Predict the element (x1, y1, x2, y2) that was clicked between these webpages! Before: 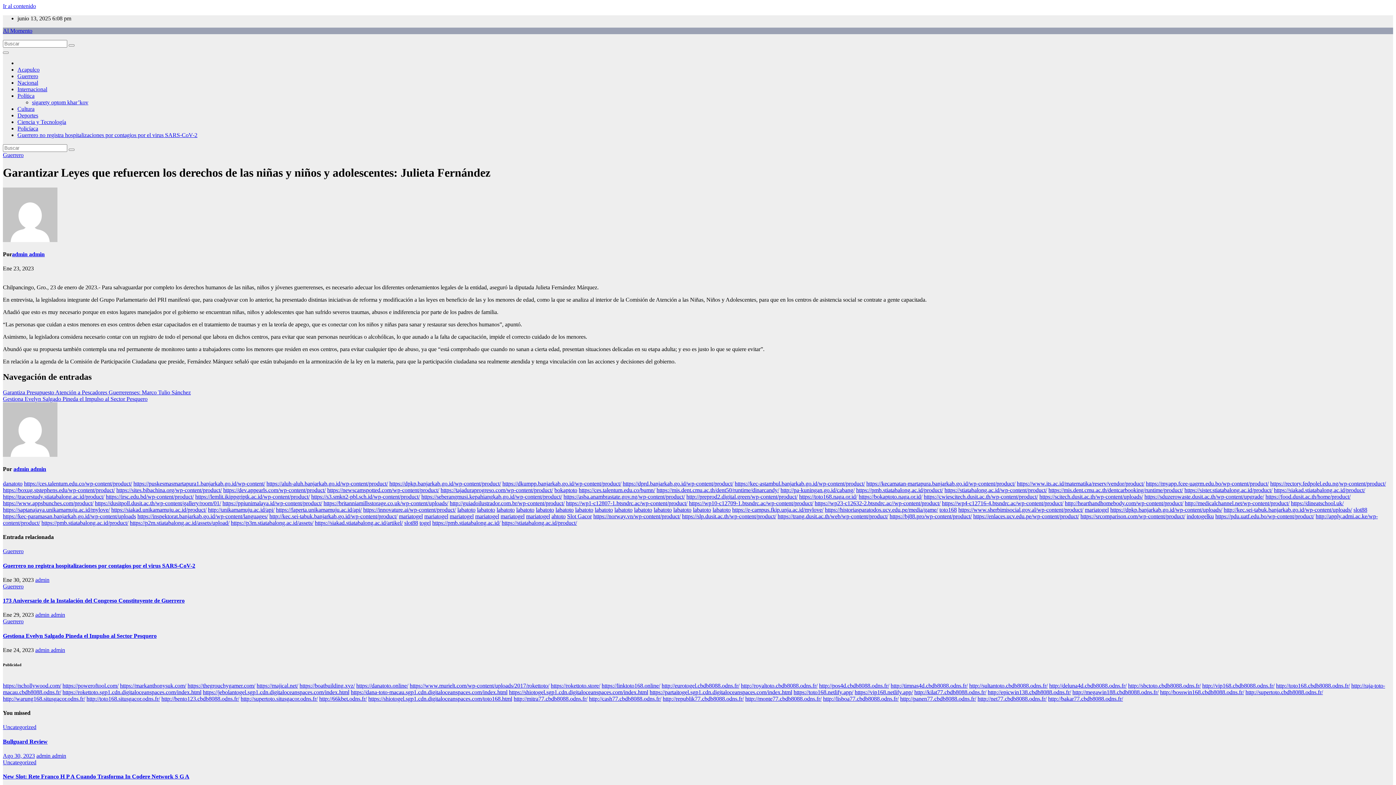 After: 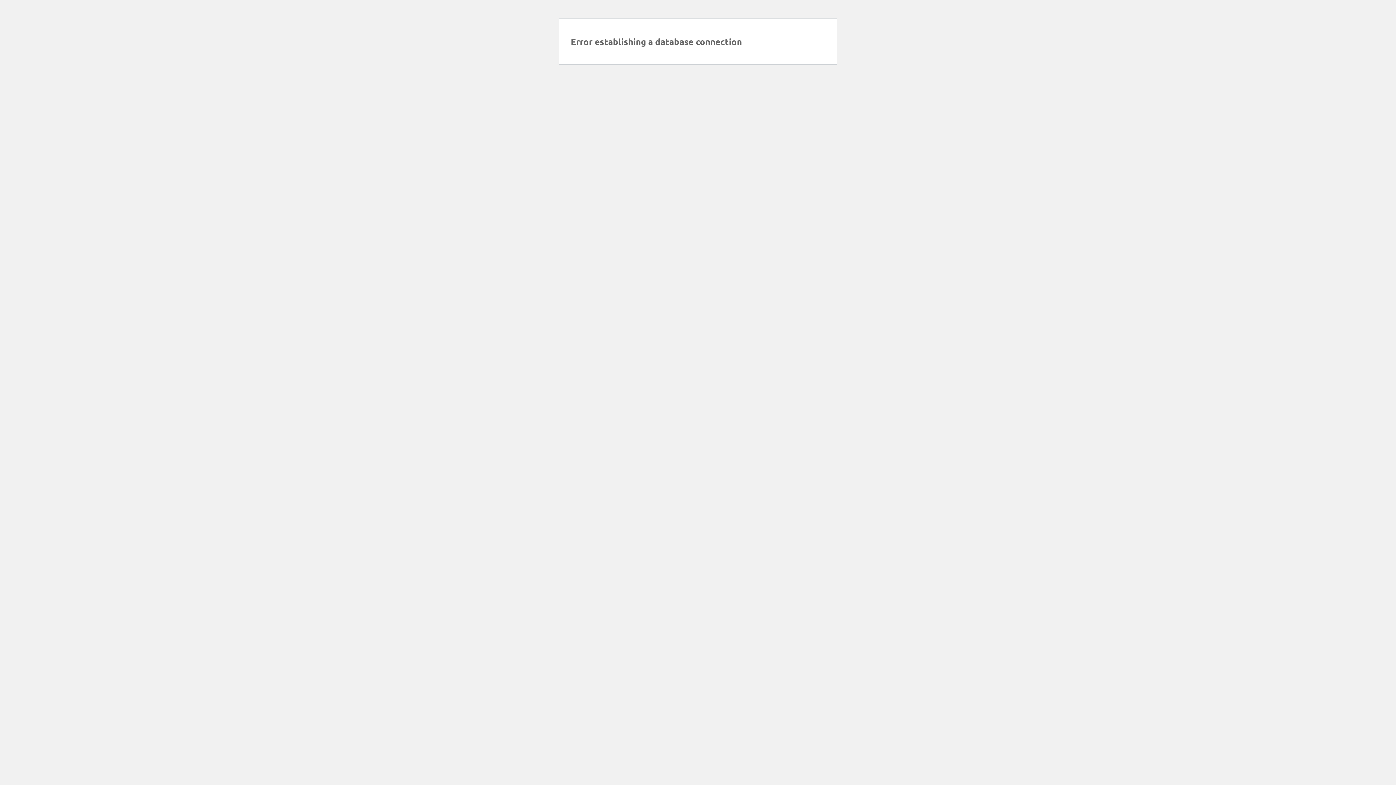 Action: label: https://rectory.fedpolel.edu.ng/wp-content/product/ bbox: (1270, 480, 1386, 486)